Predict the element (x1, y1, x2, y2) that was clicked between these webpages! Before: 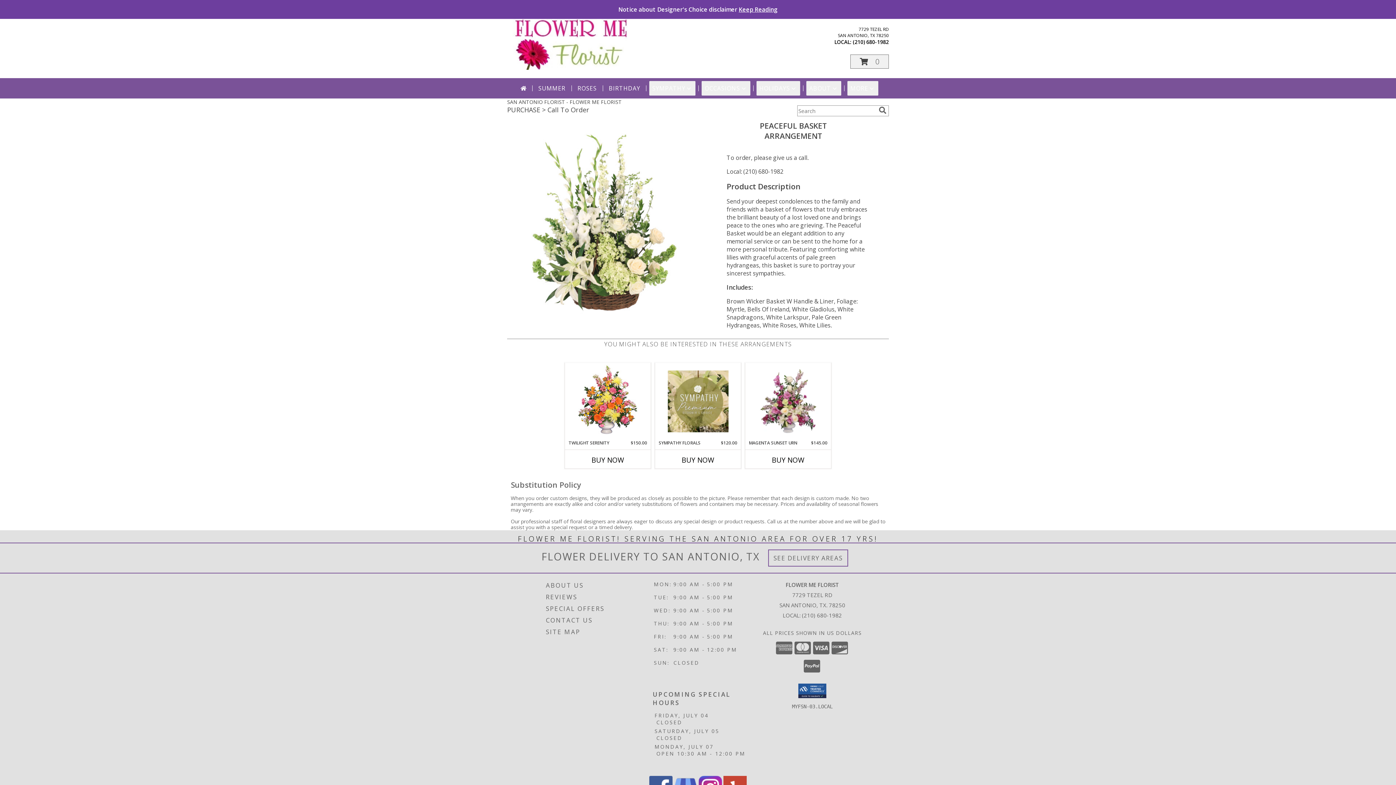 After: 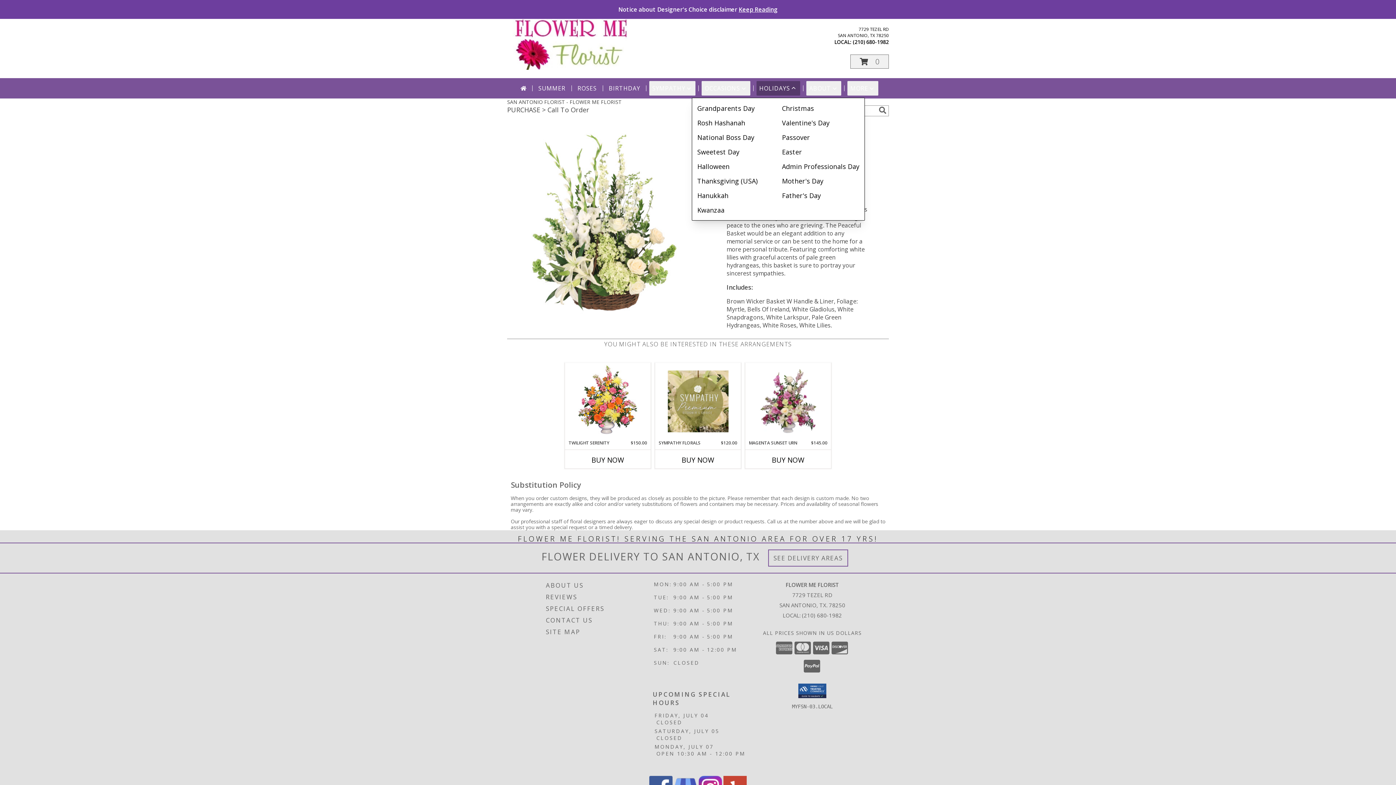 Action: label: HOLIDAYS bbox: (756, 81, 800, 95)